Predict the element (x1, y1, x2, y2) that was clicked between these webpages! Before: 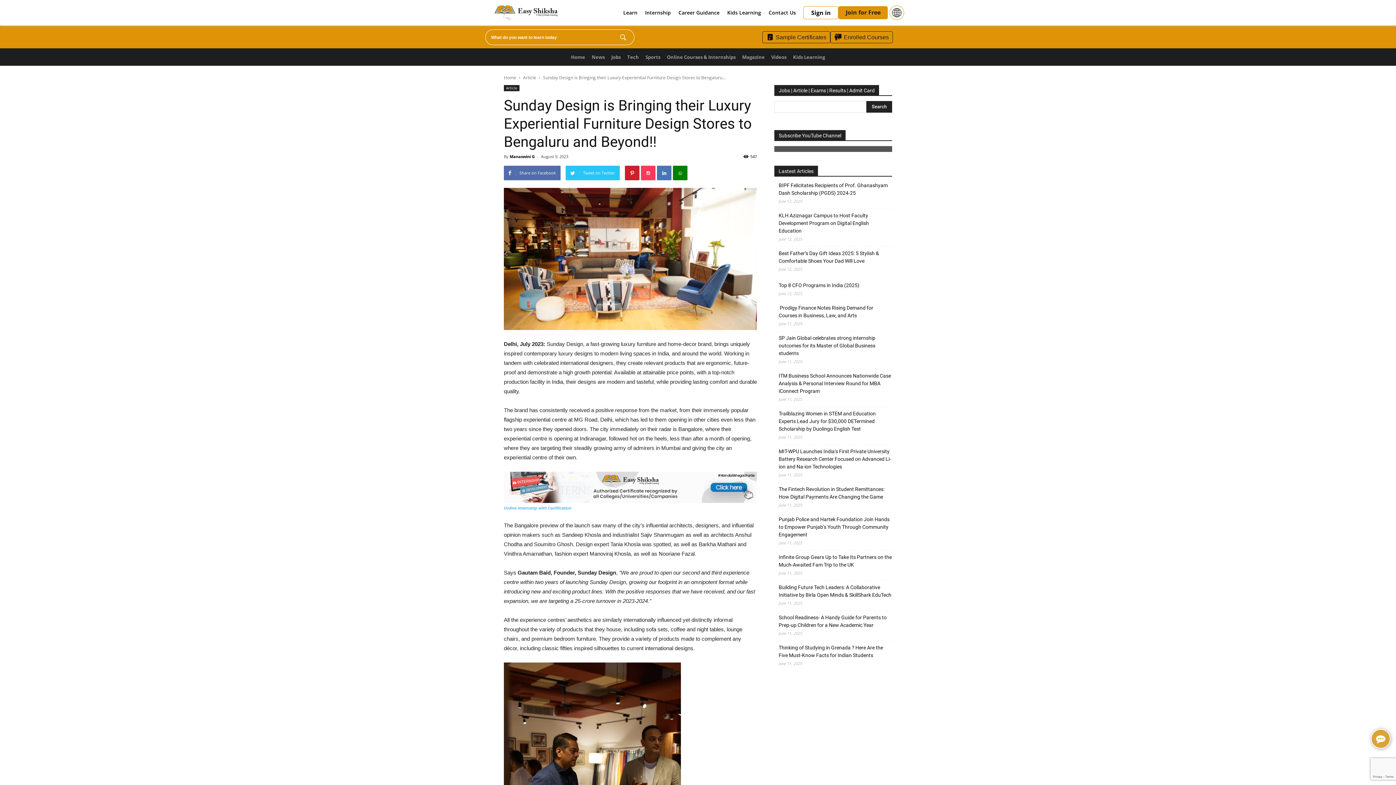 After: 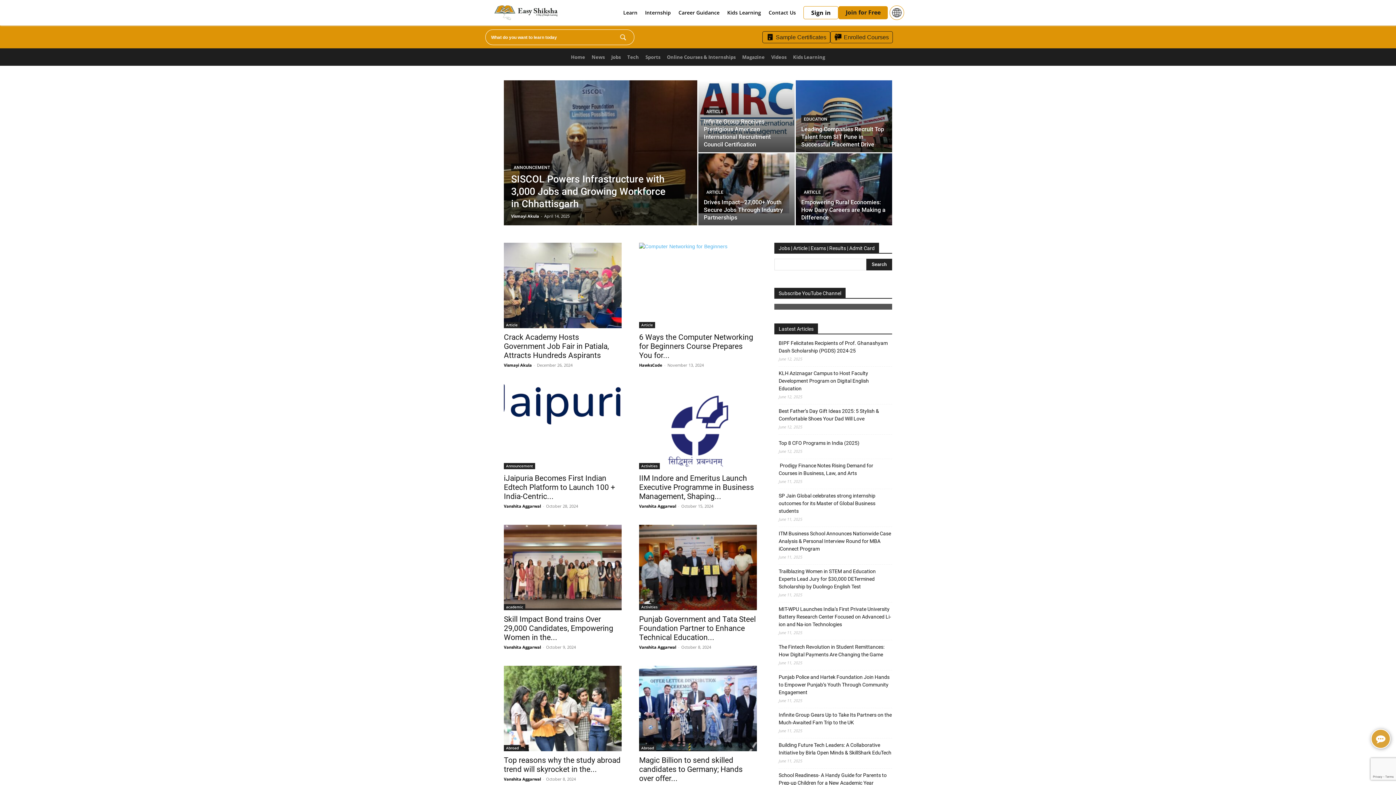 Action: label: Jobs bbox: (608, 48, 624, 65)